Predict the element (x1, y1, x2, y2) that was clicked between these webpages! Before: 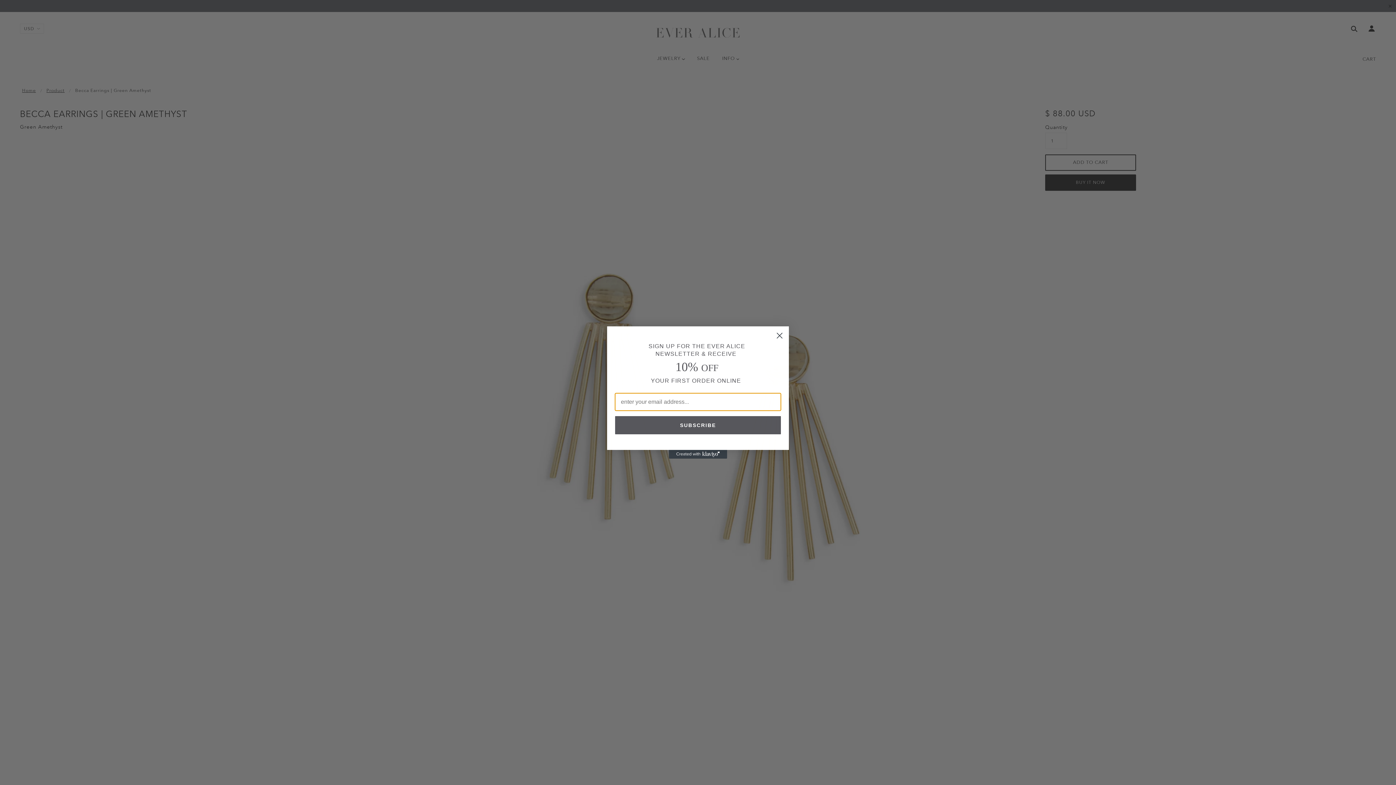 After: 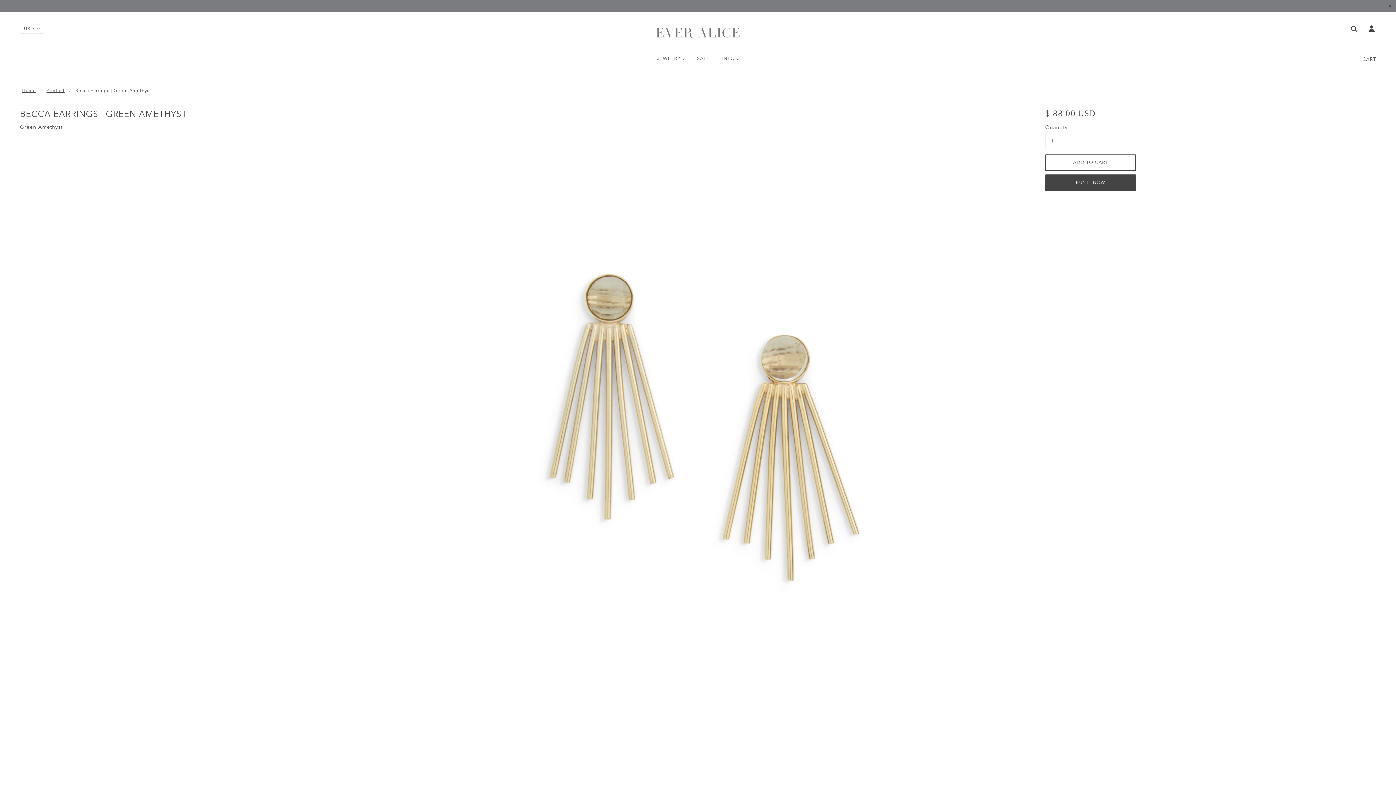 Action: bbox: (773, 329, 786, 342) label: Close dialog